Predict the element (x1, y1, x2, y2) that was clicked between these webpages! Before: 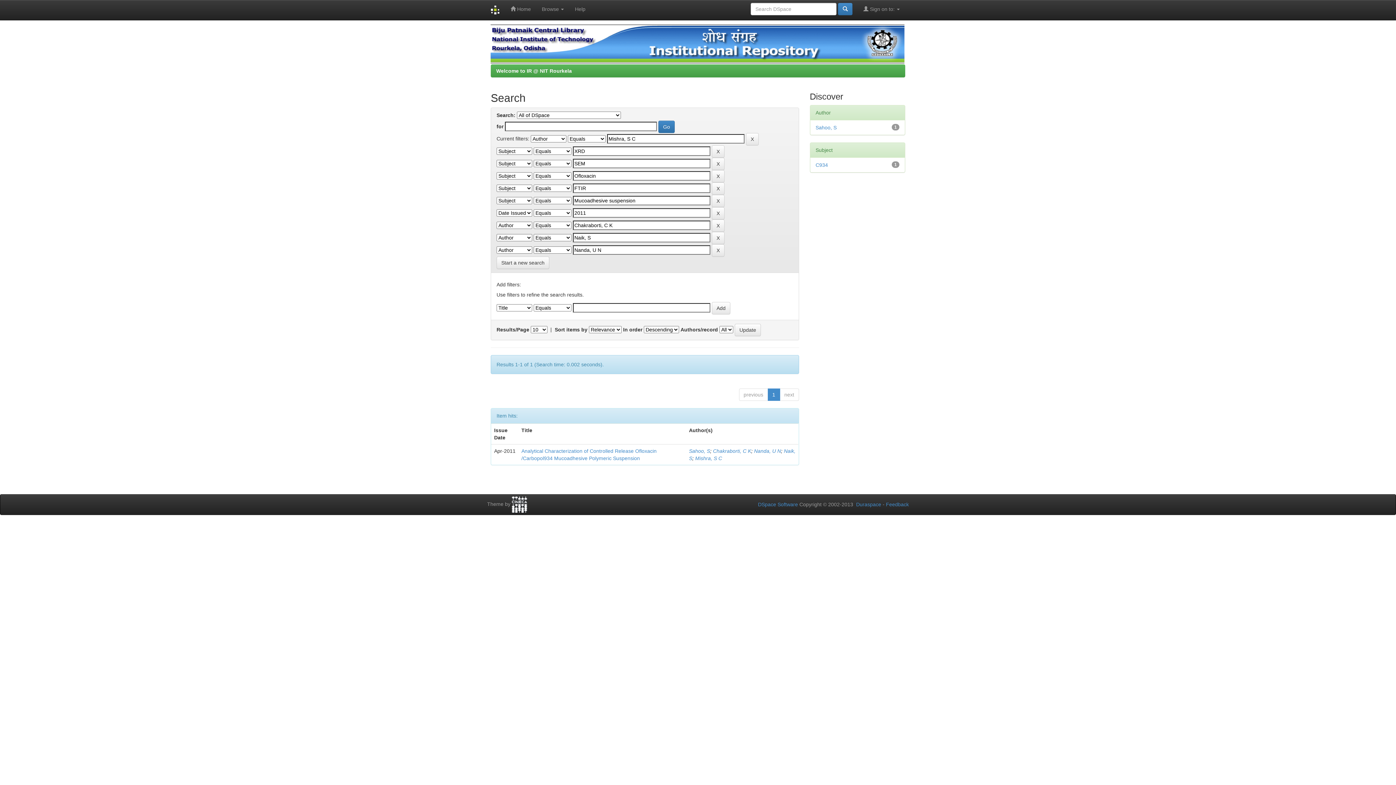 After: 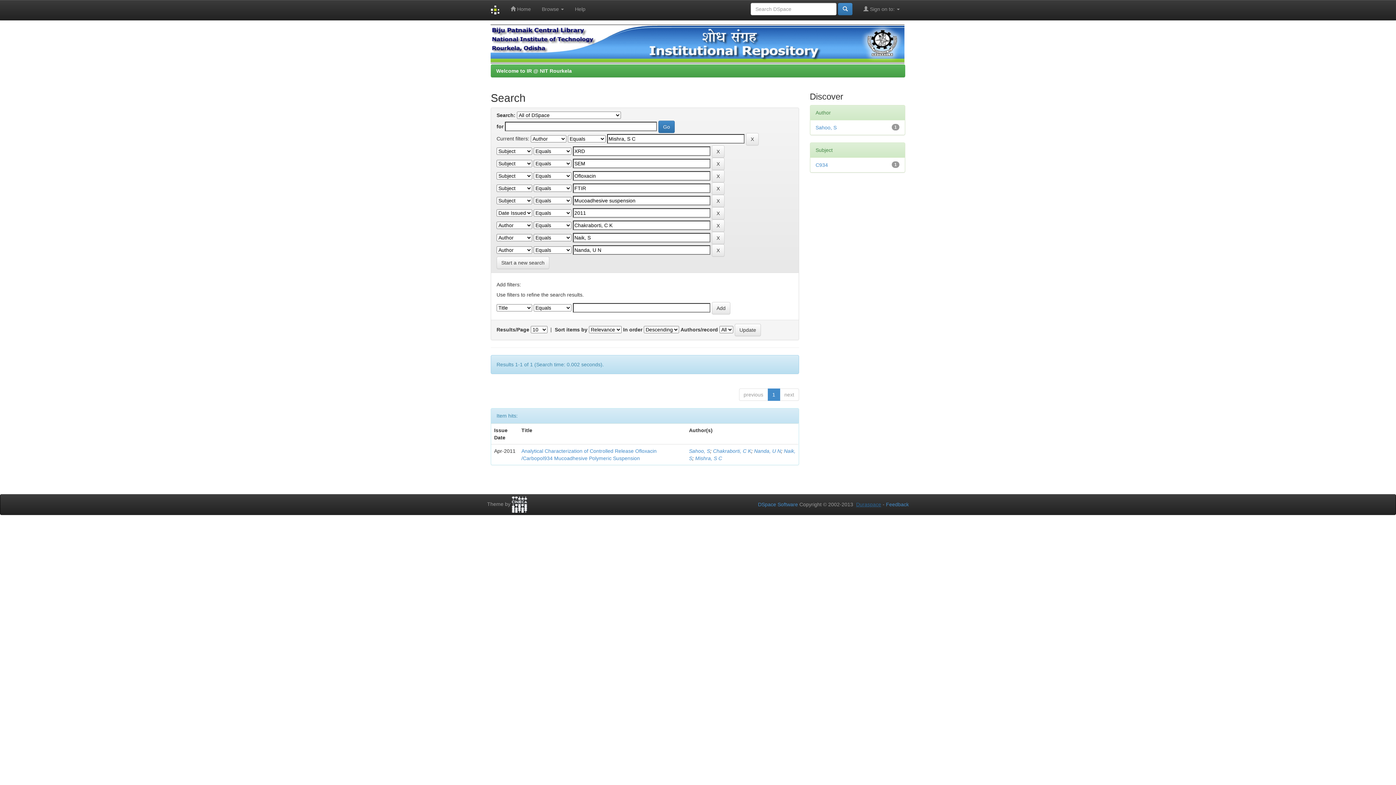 Action: label: Duraspace bbox: (856, 501, 881, 507)